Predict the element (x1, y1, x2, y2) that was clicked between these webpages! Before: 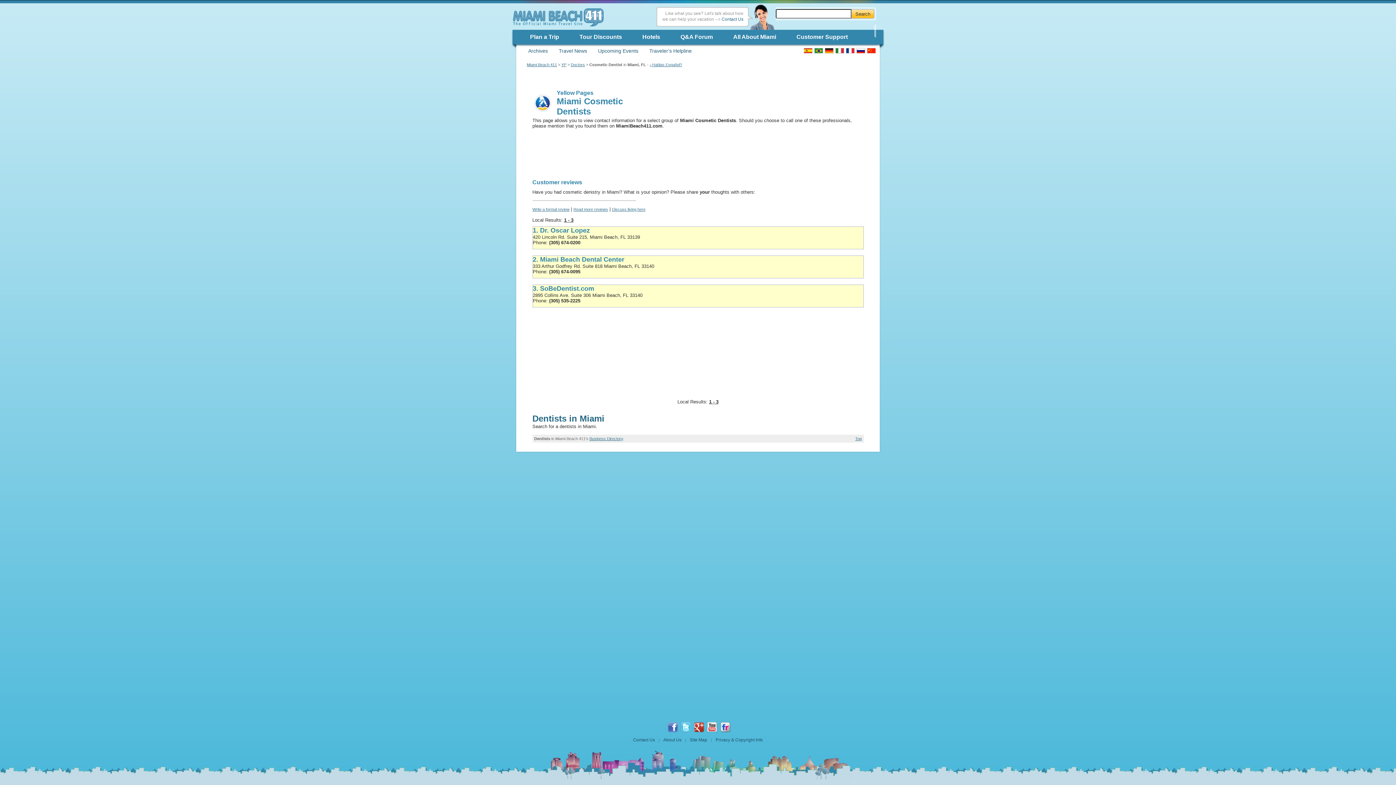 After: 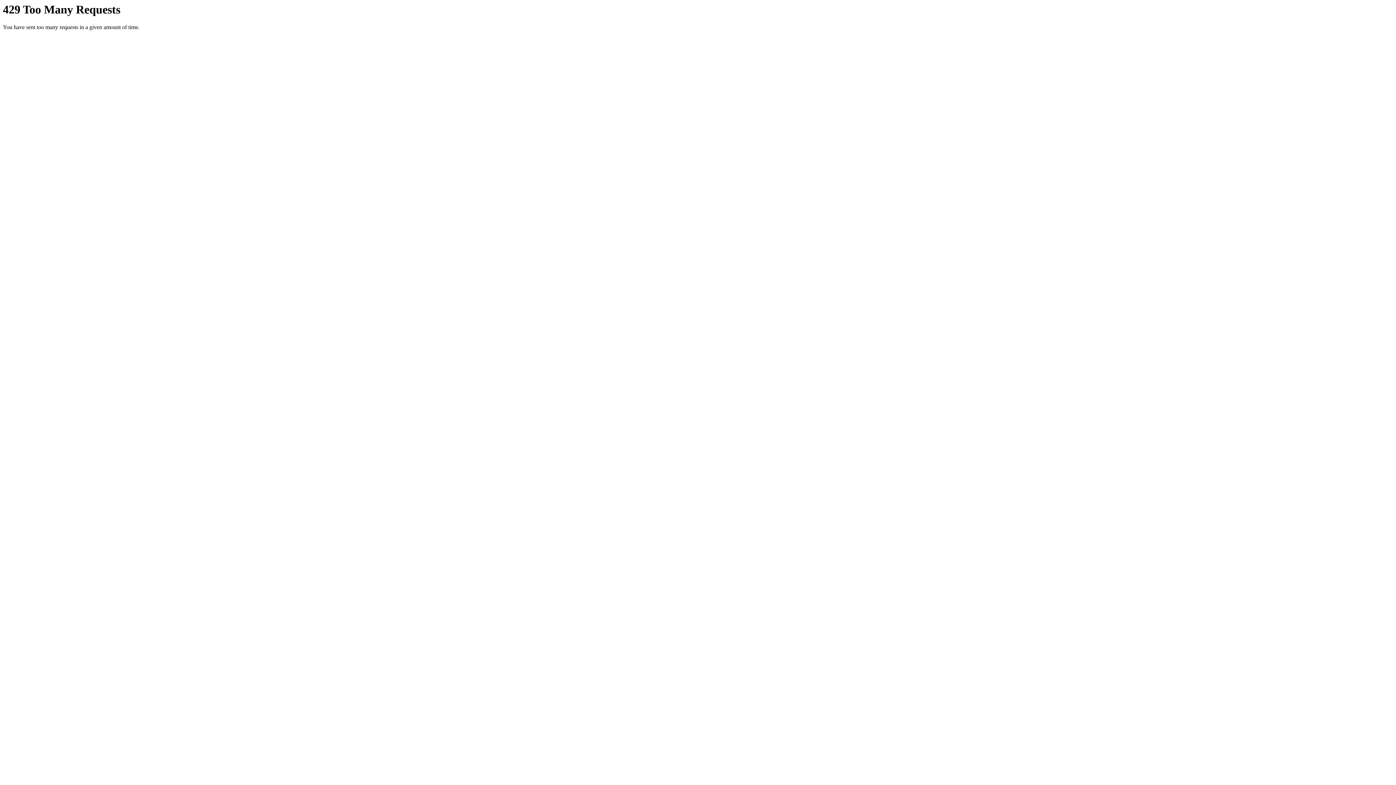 Action: bbox: (718, 728, 730, 733)